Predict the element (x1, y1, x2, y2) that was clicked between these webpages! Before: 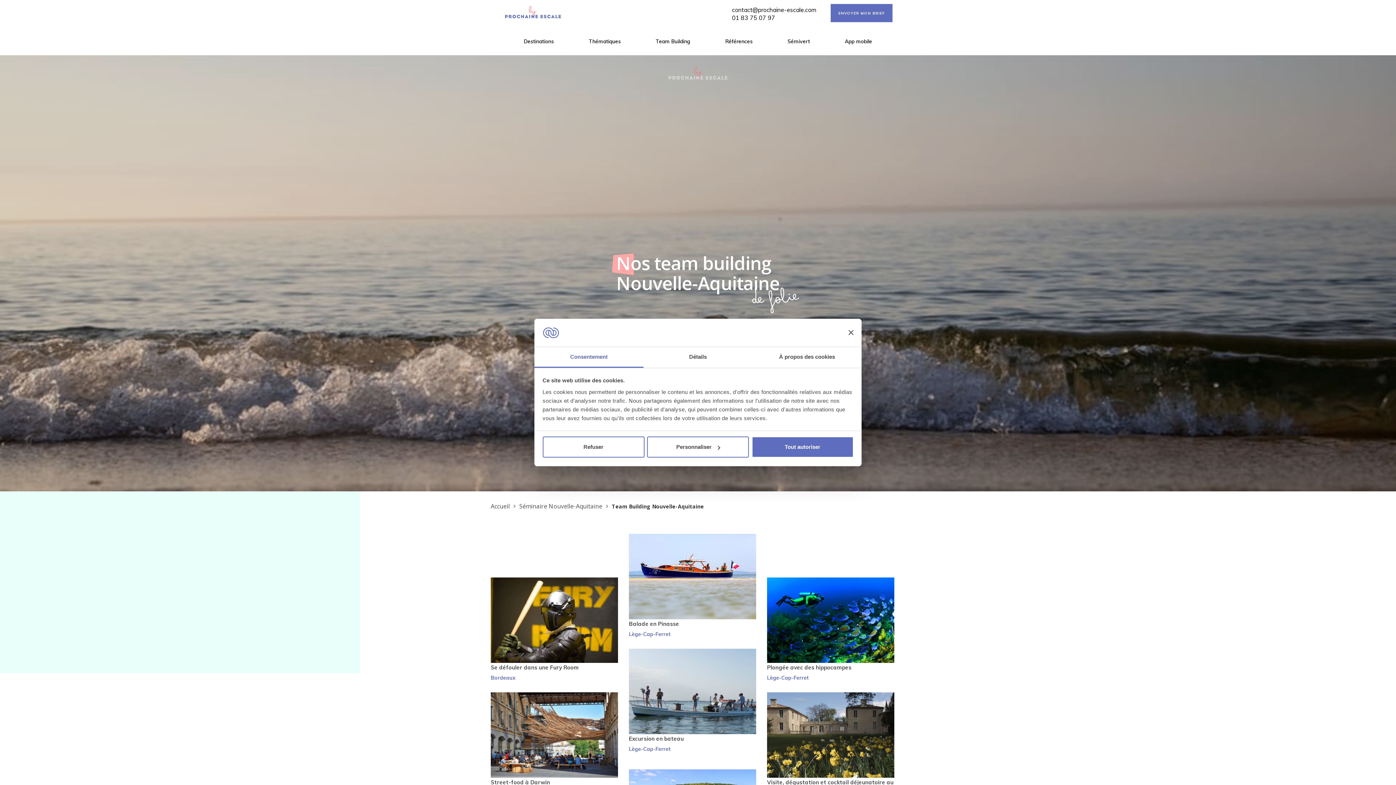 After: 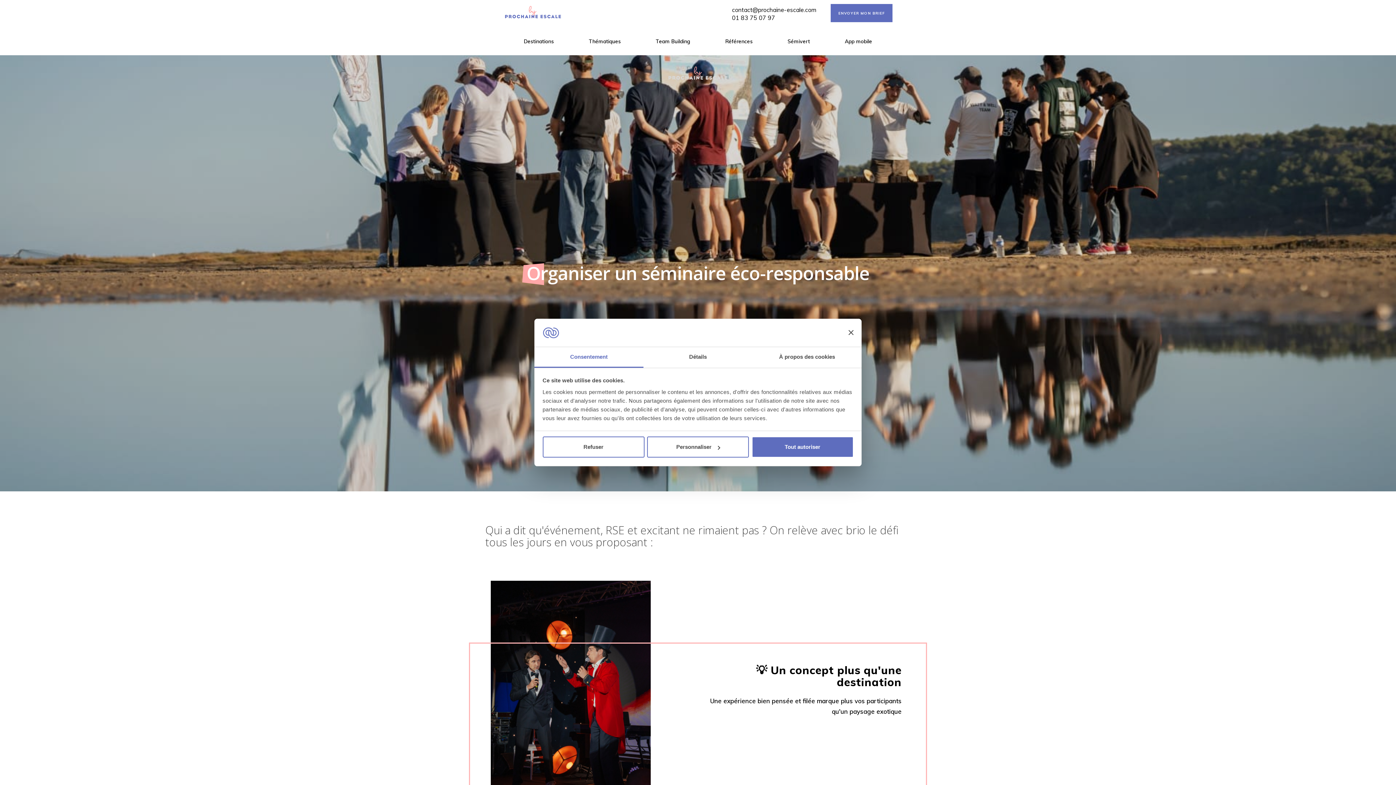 Action: label: Sémivert bbox: (780, 30, 817, 52)